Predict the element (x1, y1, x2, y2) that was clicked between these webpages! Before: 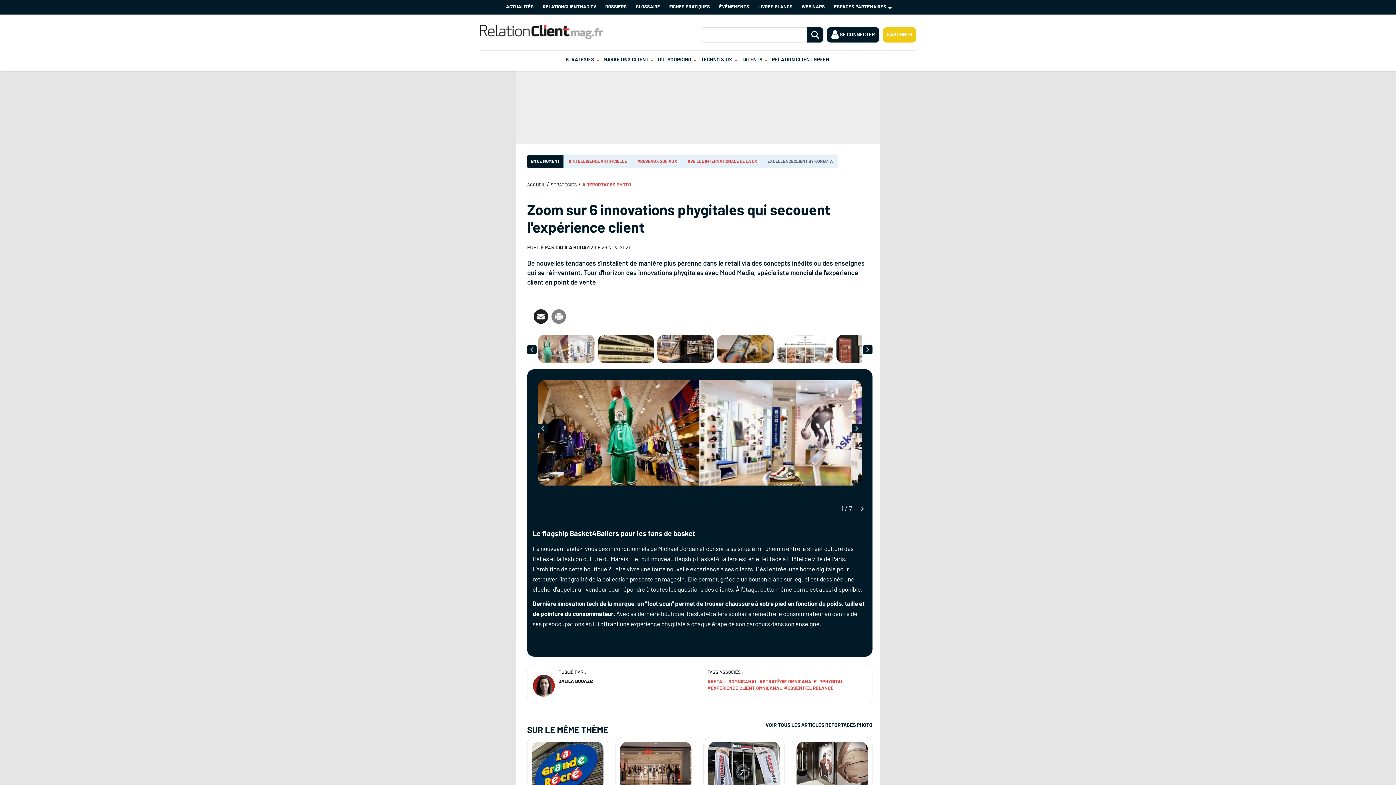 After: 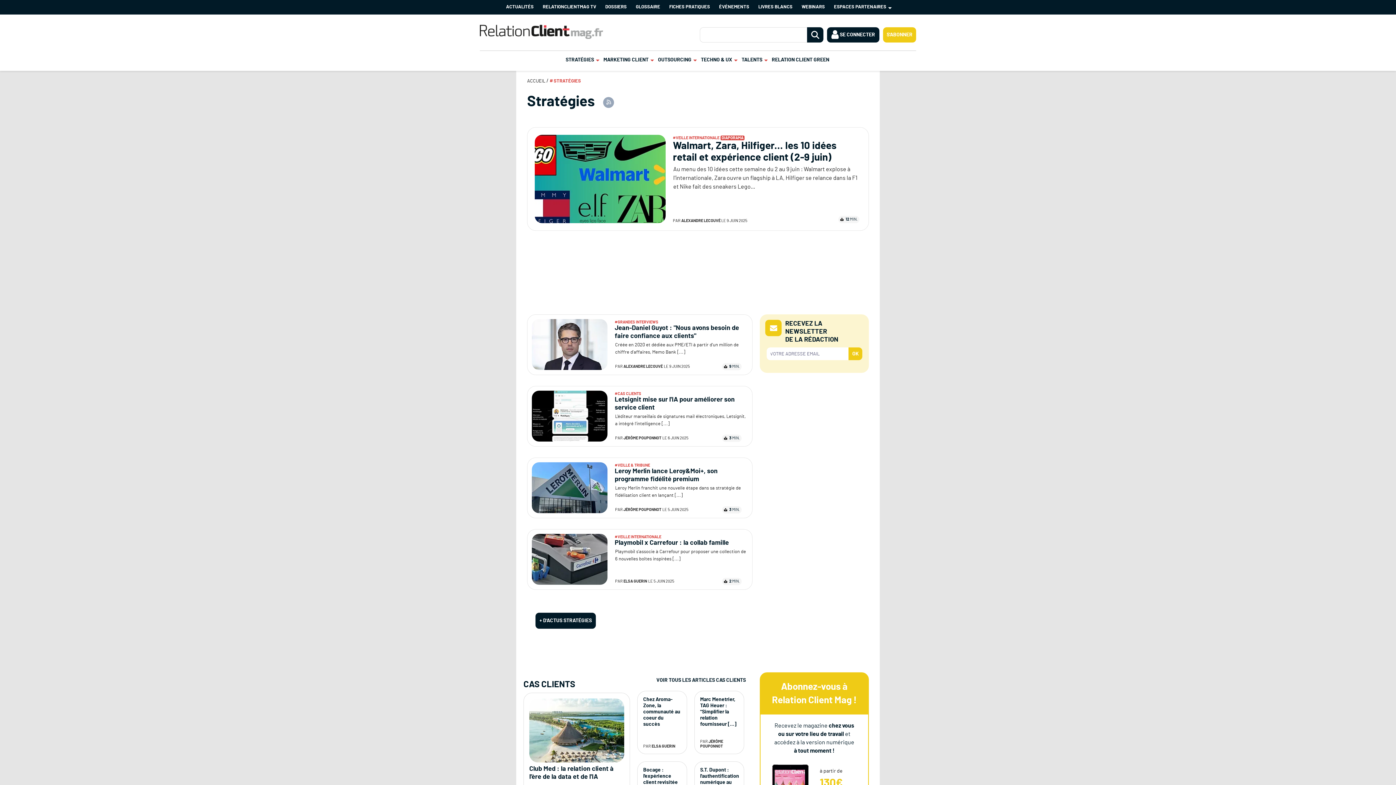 Action: label: STRATÉGIES bbox: (565, 50, 594, 69)